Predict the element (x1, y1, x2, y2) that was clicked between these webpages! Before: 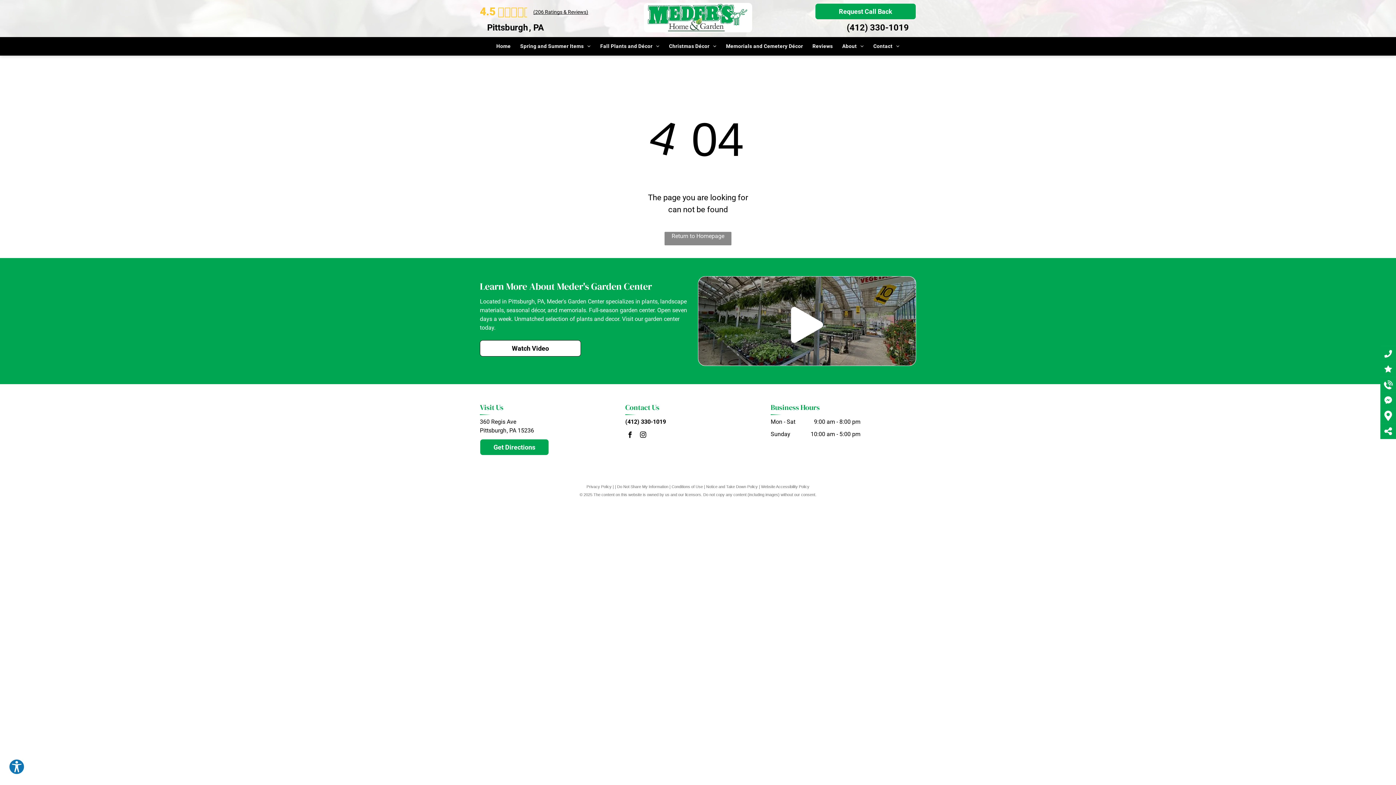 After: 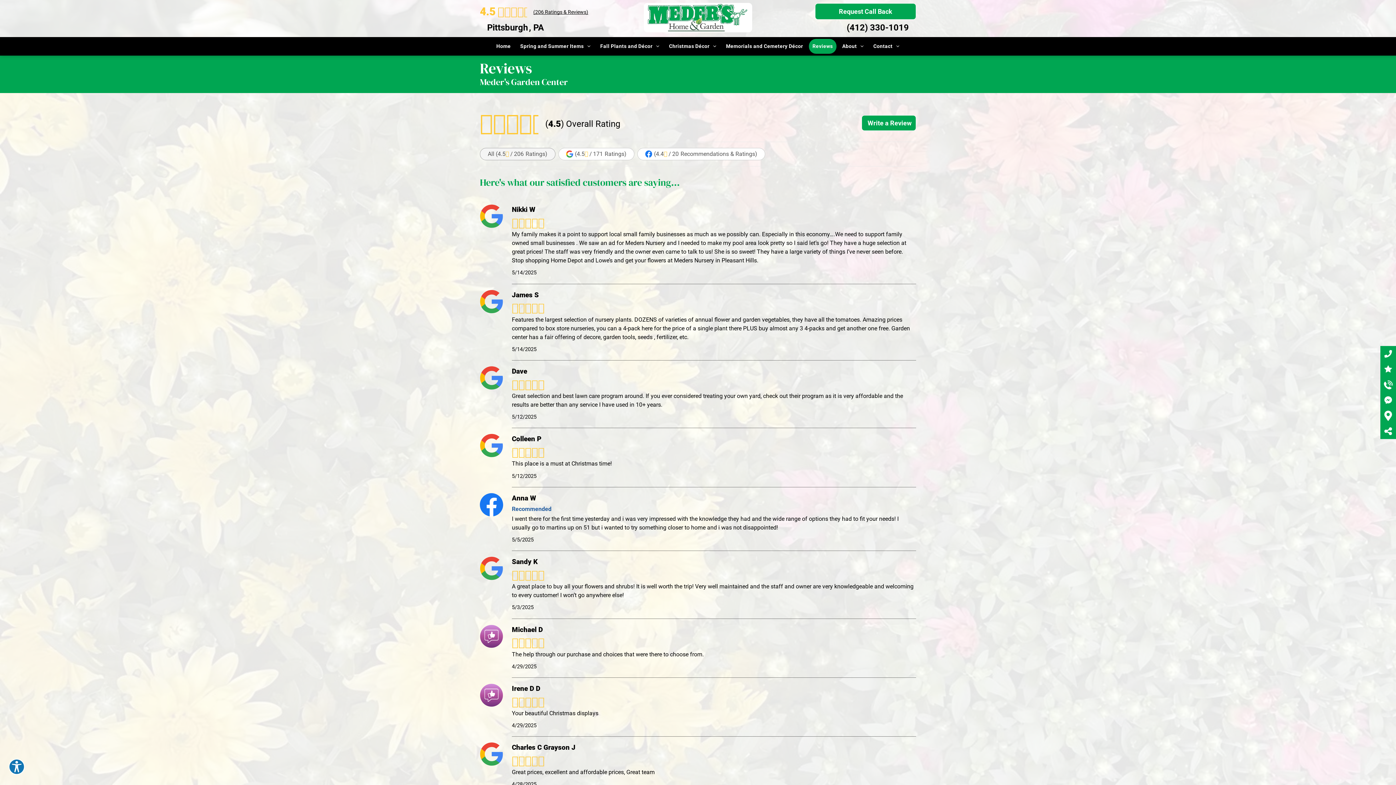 Action: label: Reviews bbox: (809, 38, 836, 53)